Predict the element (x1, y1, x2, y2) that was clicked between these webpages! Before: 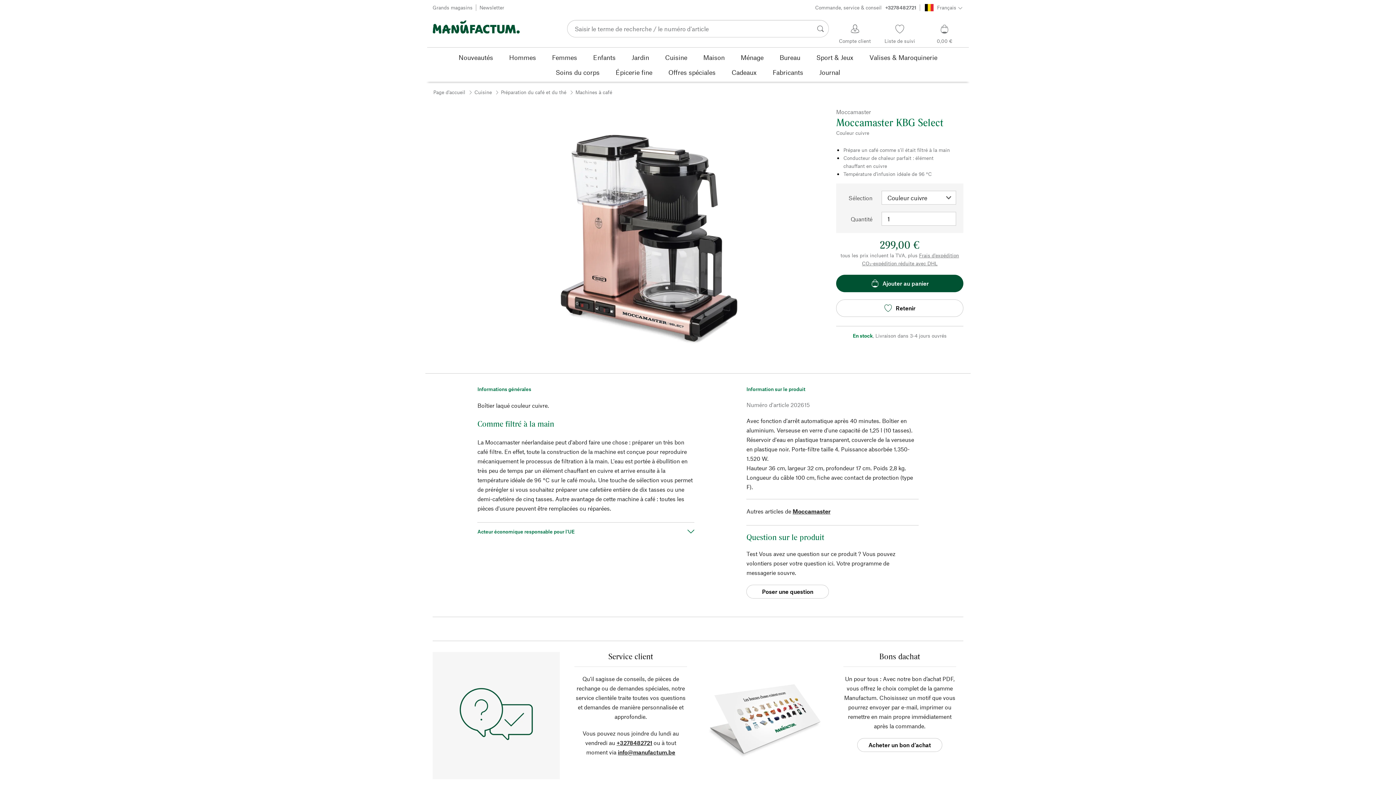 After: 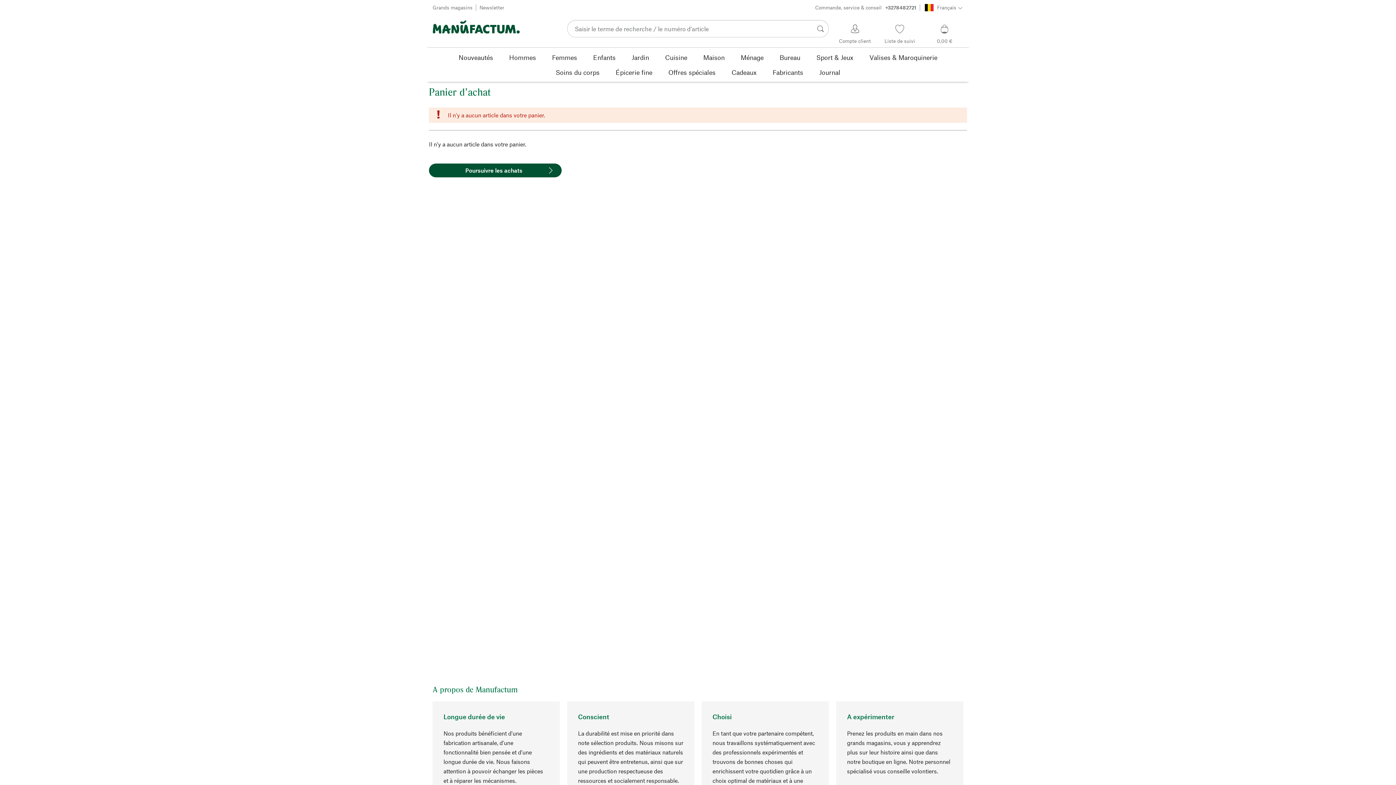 Action: bbox: (926, 22, 963, 45) label: 0,00 €